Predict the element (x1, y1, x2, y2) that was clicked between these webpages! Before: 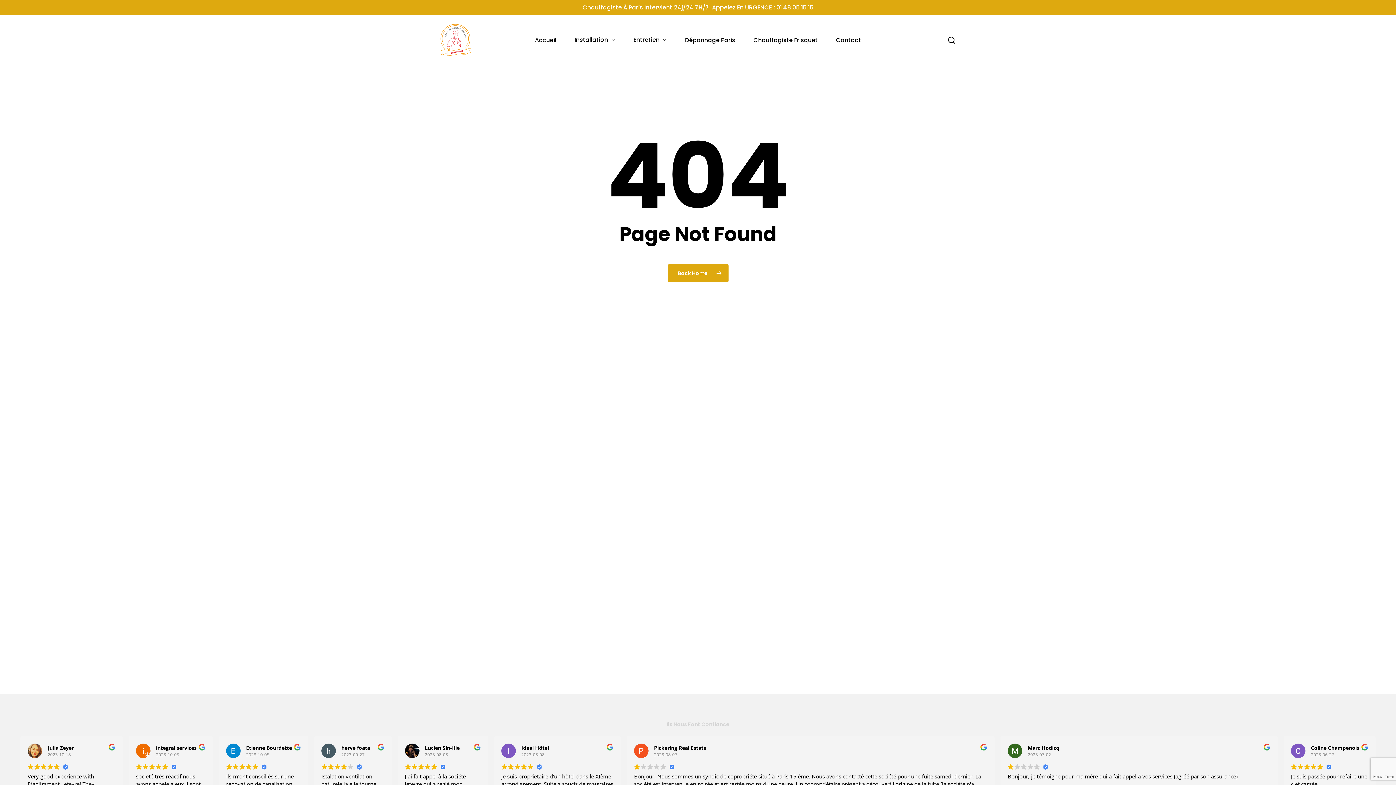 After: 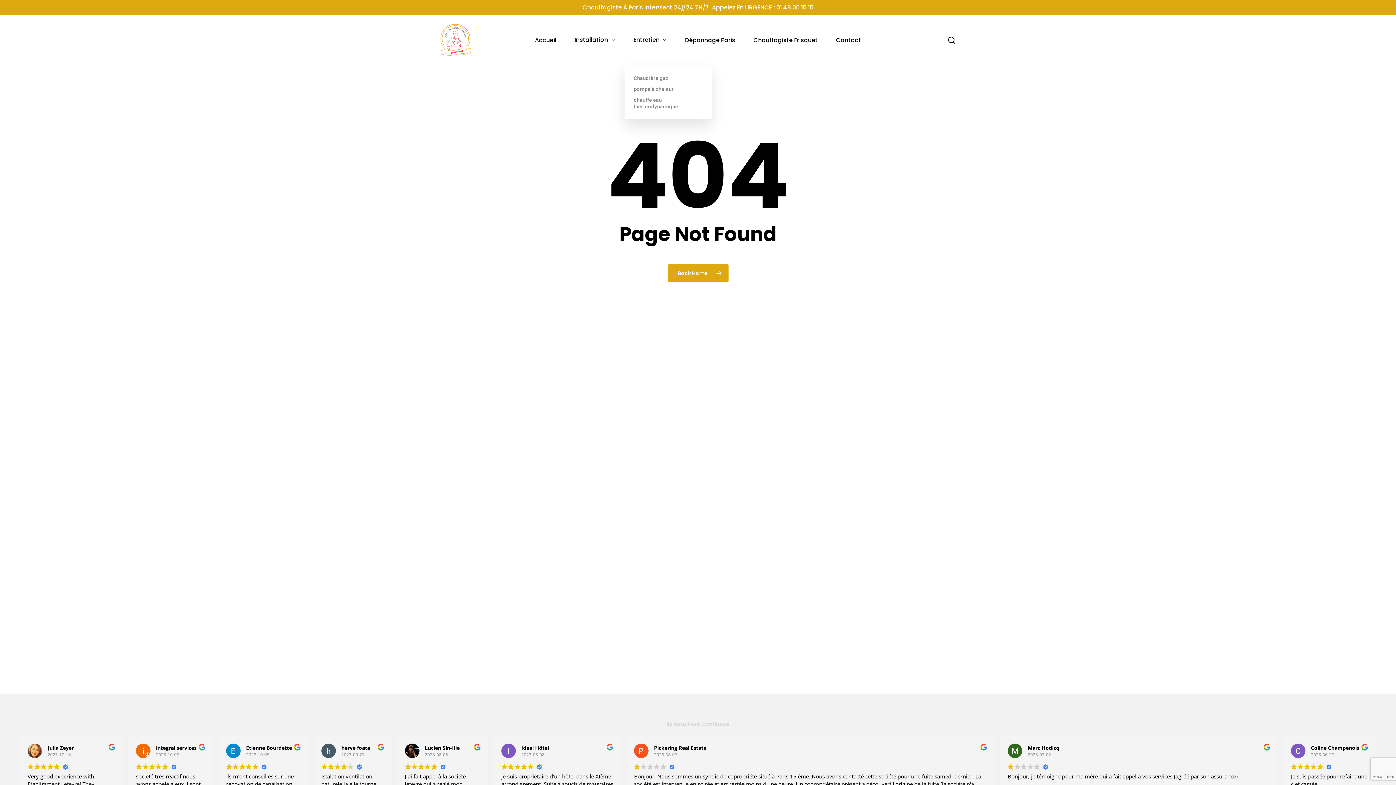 Action: label: Entretien bbox: (624, 37, 676, 43)